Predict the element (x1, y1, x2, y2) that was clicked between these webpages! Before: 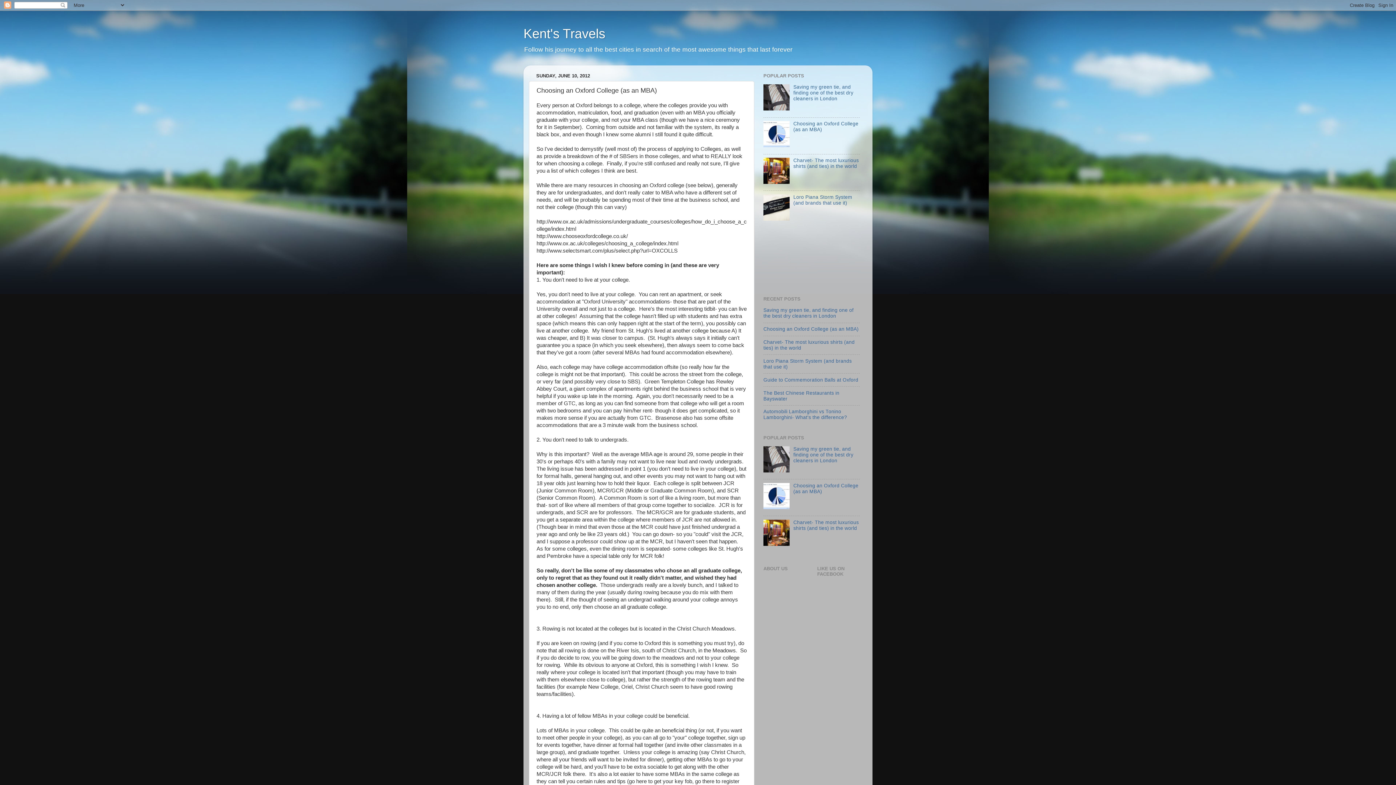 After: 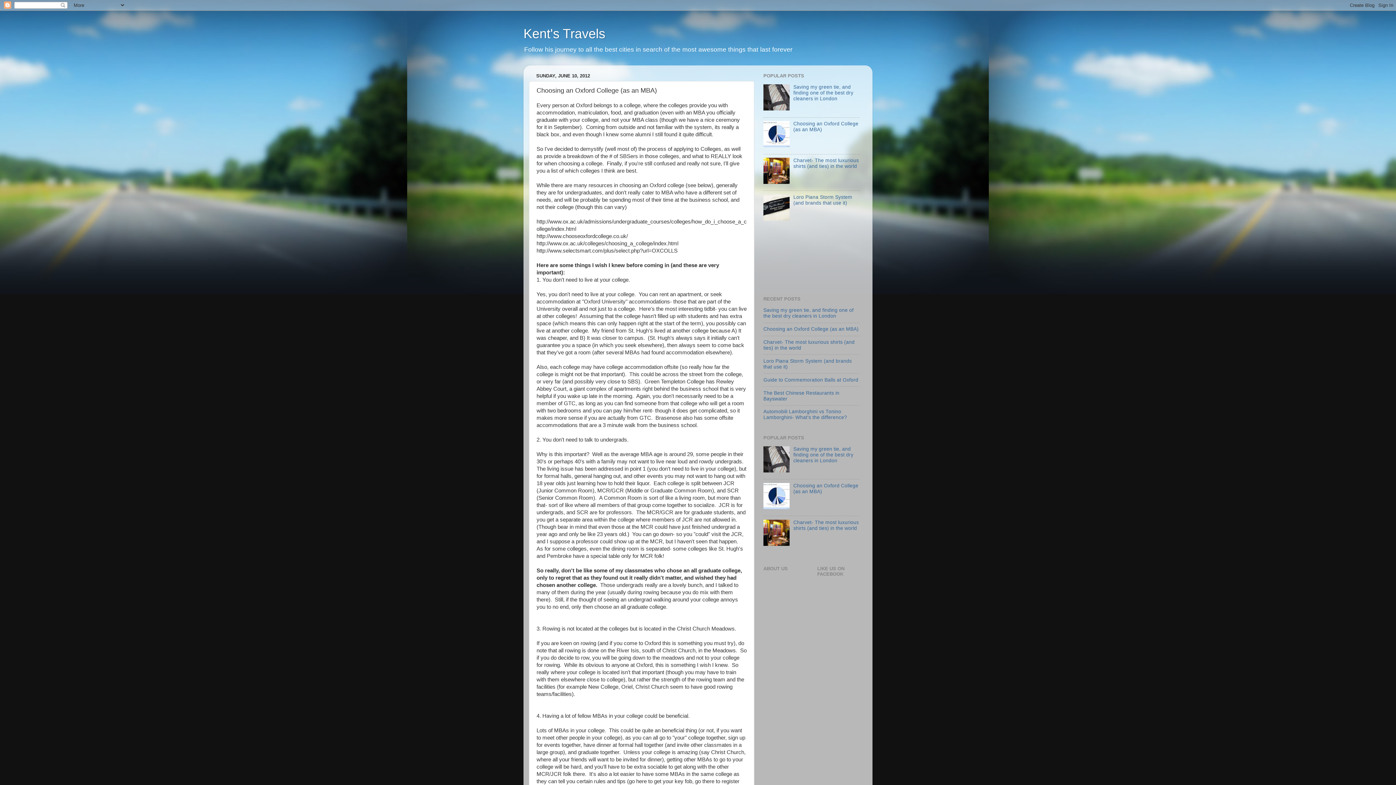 Action: bbox: (763, 504, 791, 510)